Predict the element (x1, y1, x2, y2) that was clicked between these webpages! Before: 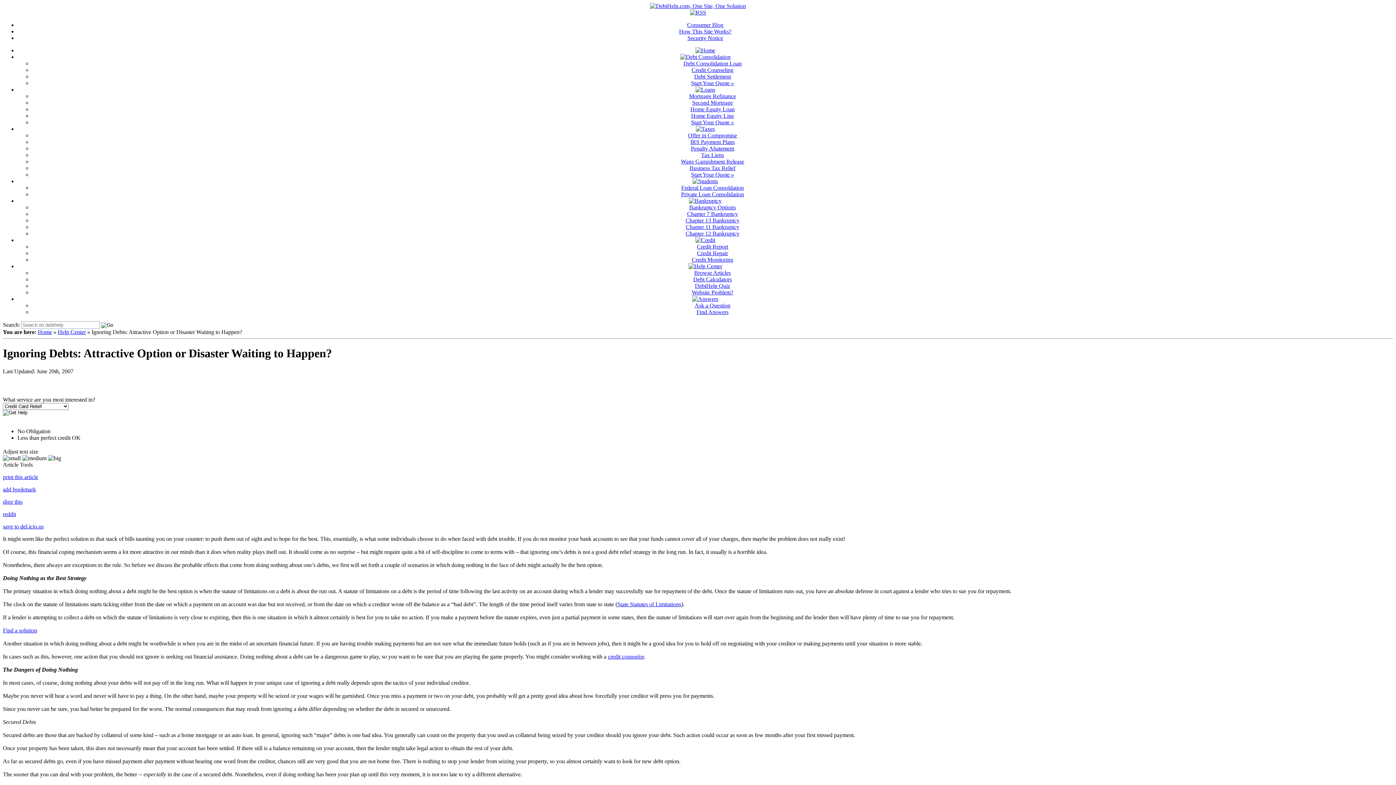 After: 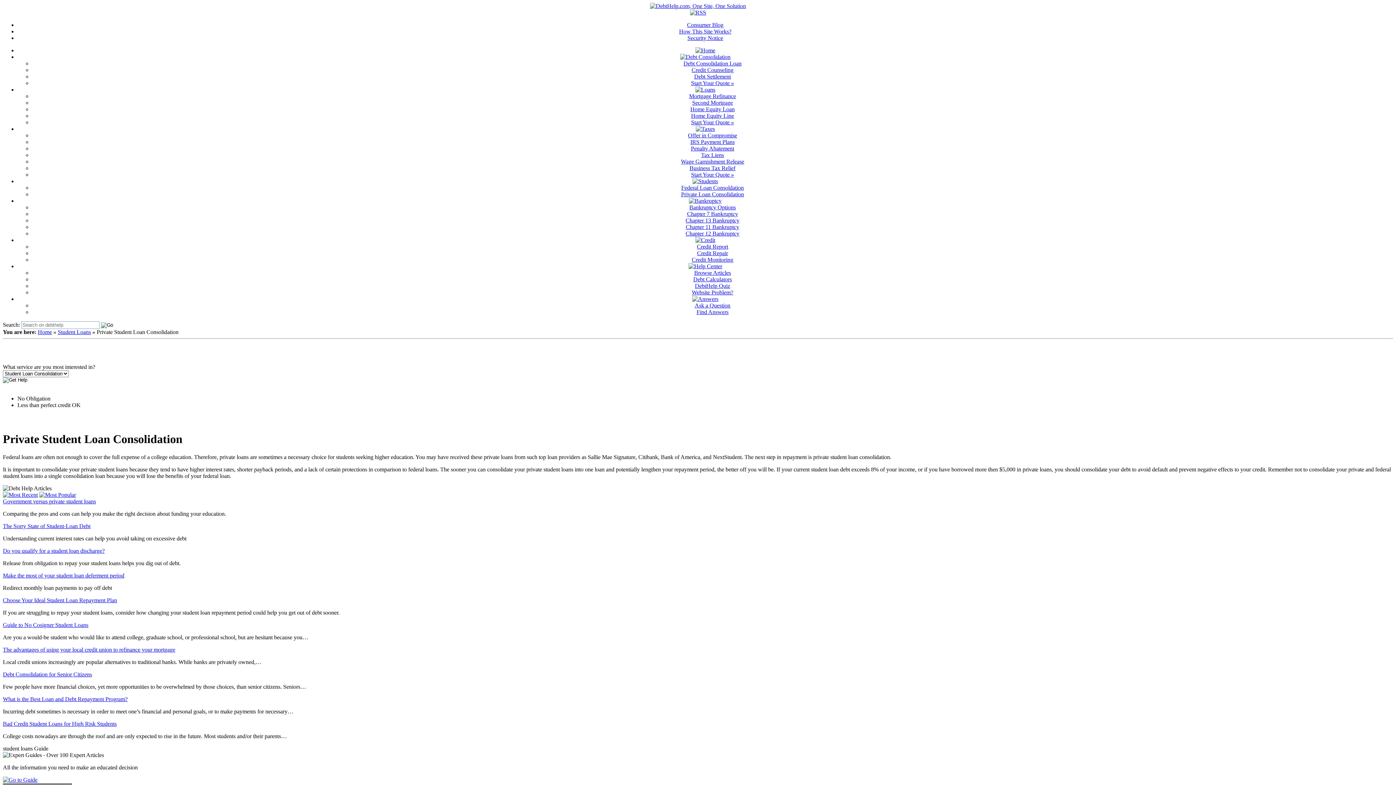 Action: label: Private Loan Consolidation bbox: (681, 191, 744, 197)